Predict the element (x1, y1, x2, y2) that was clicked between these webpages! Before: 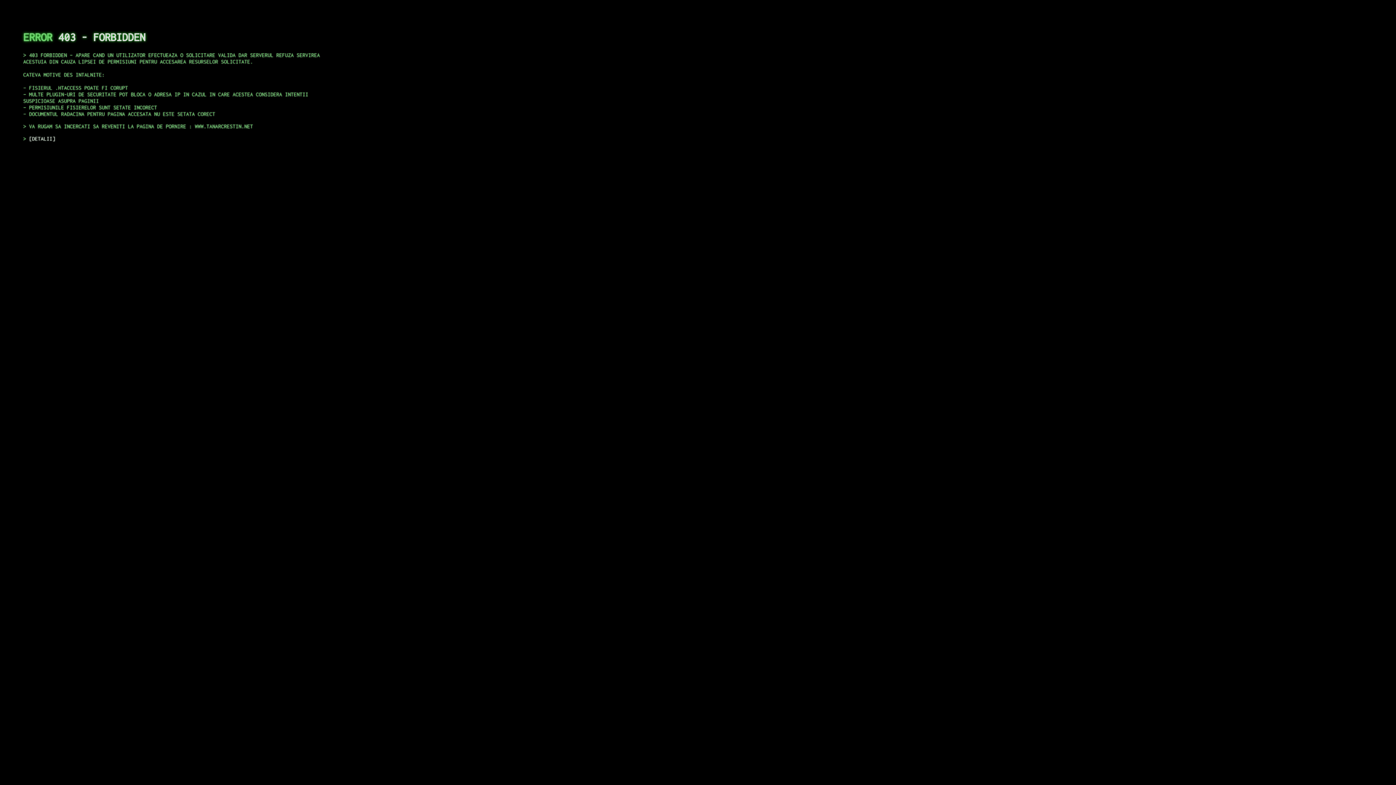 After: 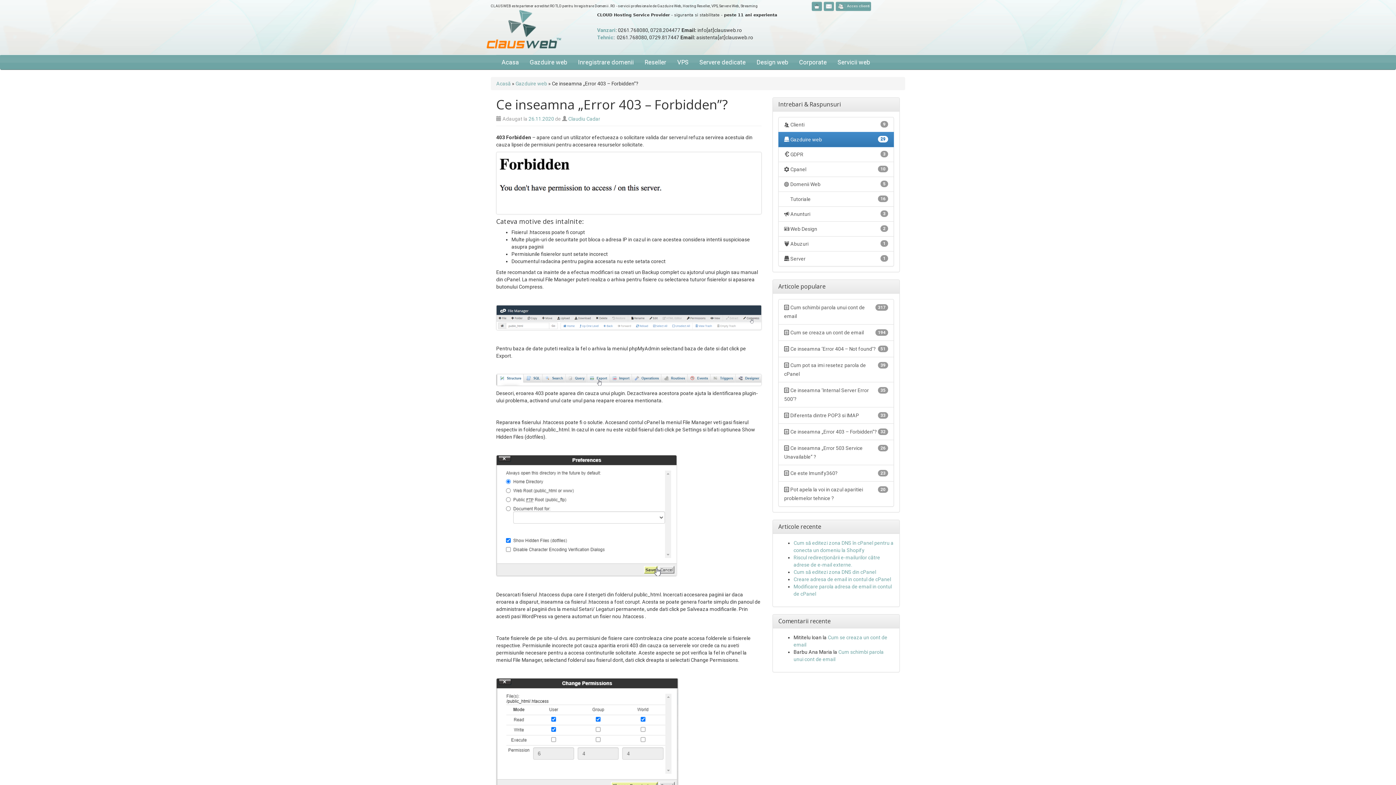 Action: label: DETALII bbox: (29, 135, 55, 141)